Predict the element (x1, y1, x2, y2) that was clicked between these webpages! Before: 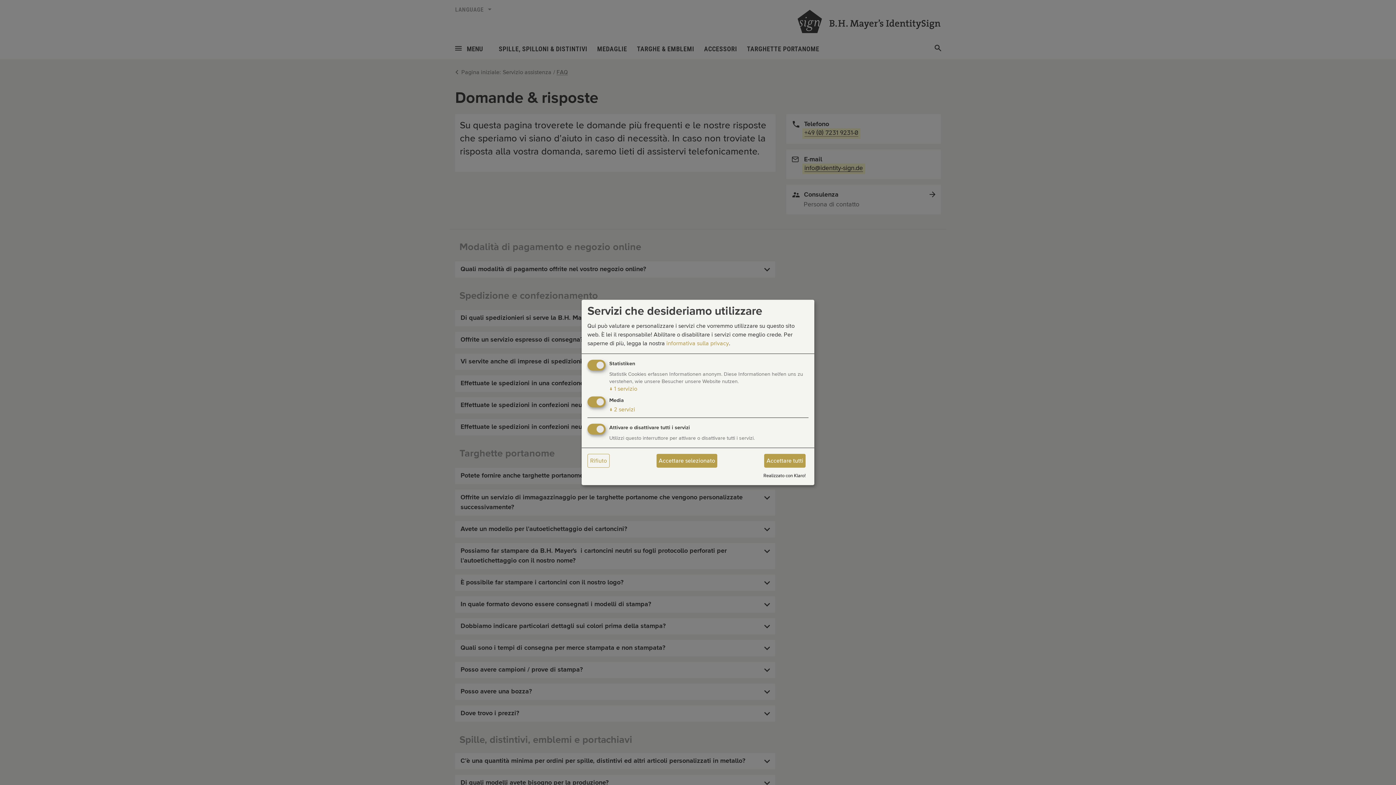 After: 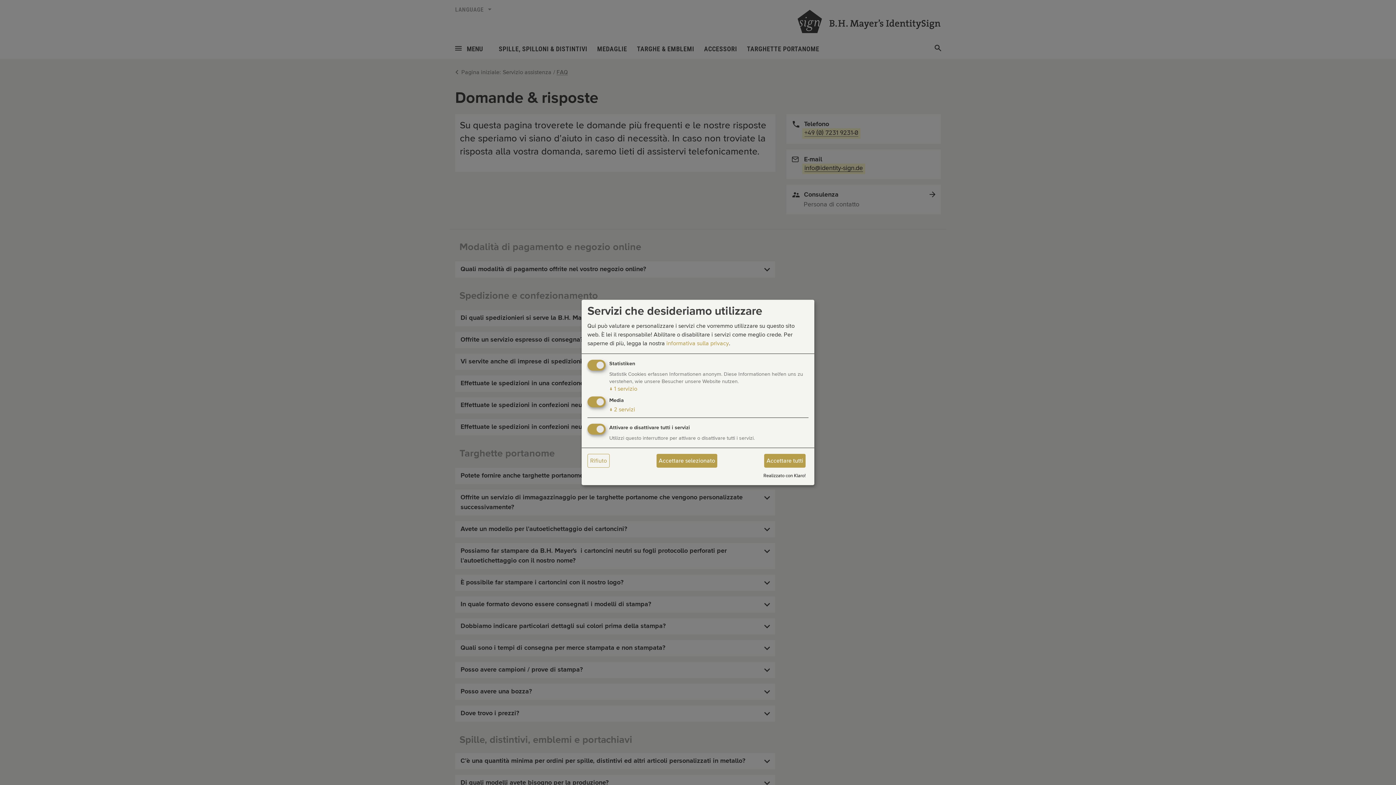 Action: label: informativa sulla privacy bbox: (666, 340, 729, 346)